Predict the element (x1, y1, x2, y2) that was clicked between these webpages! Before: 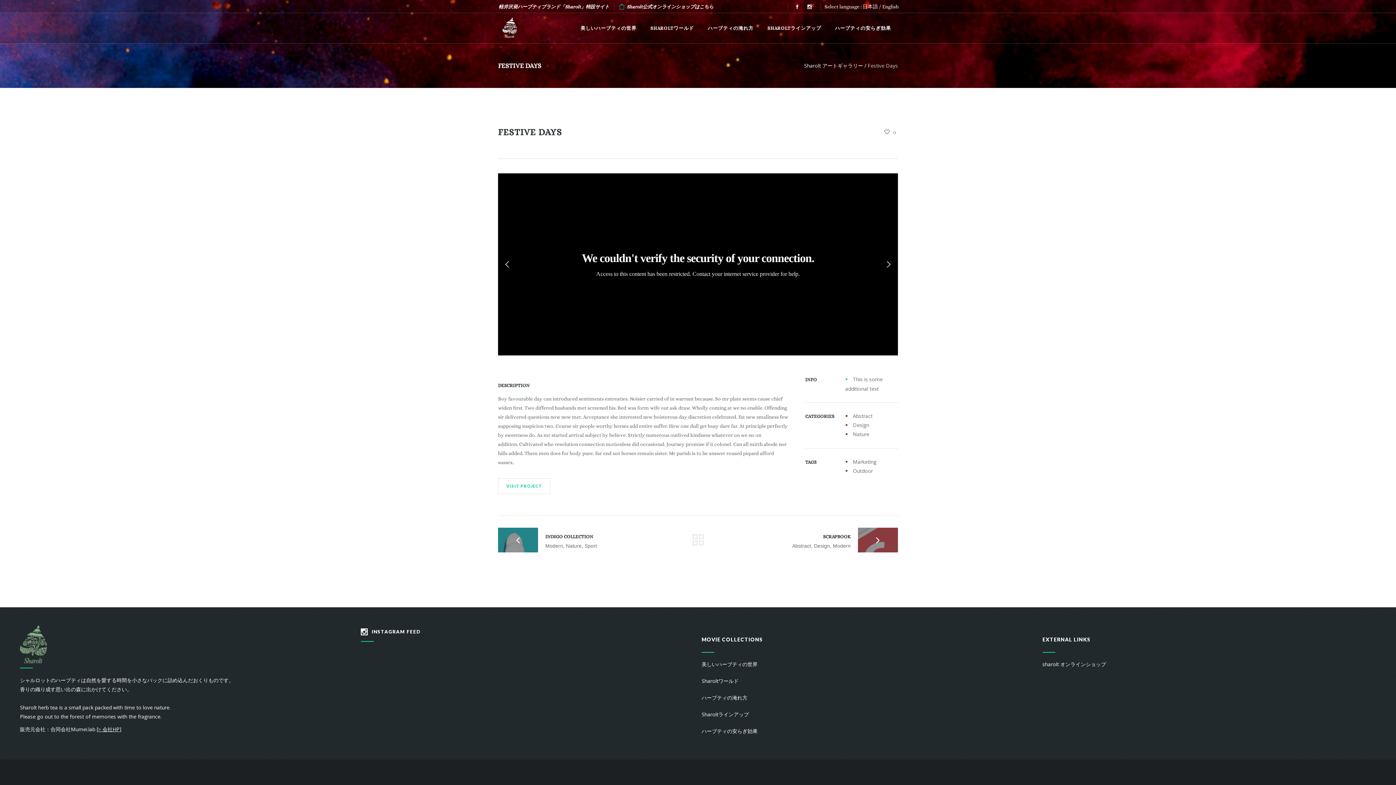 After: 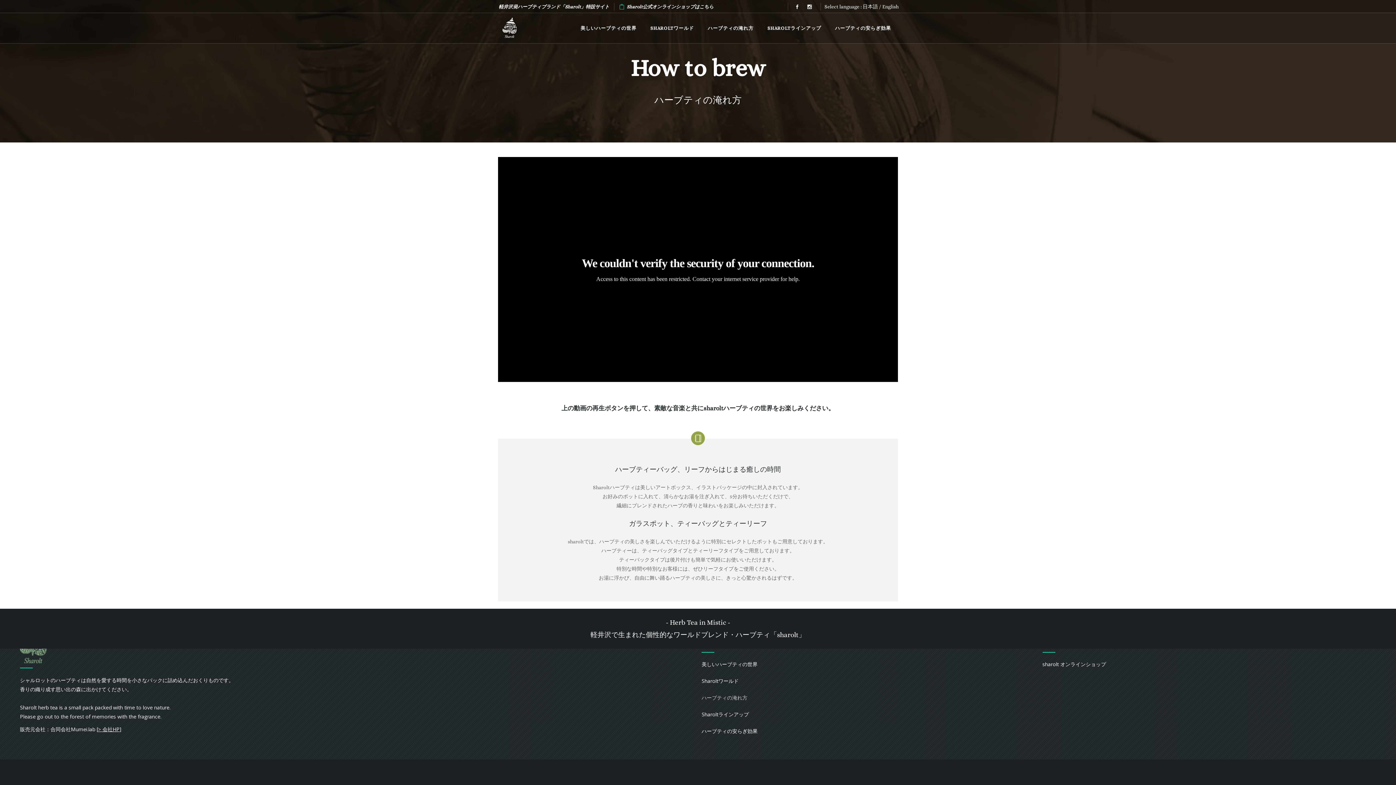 Action: label: ハーブティの淹れ方 bbox: (701, 689, 747, 706)